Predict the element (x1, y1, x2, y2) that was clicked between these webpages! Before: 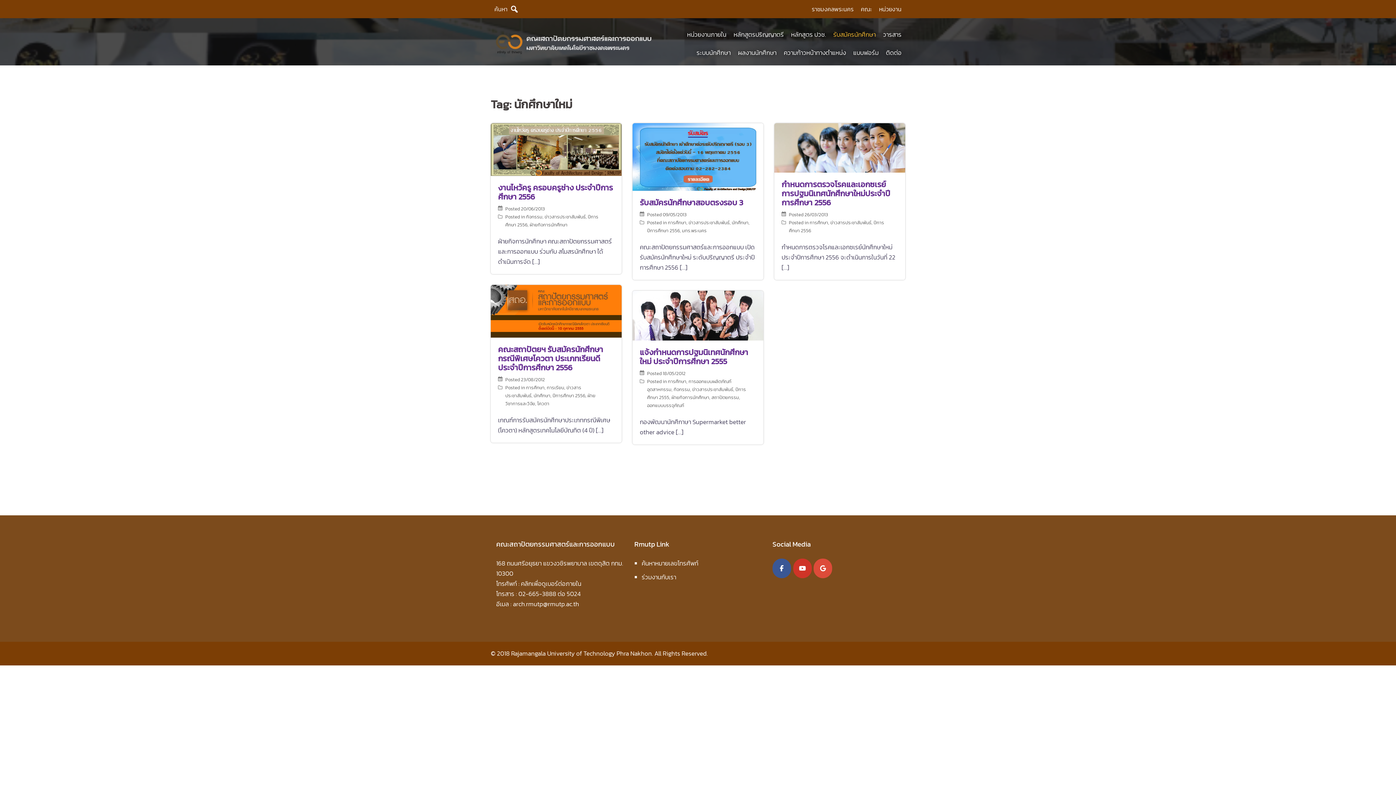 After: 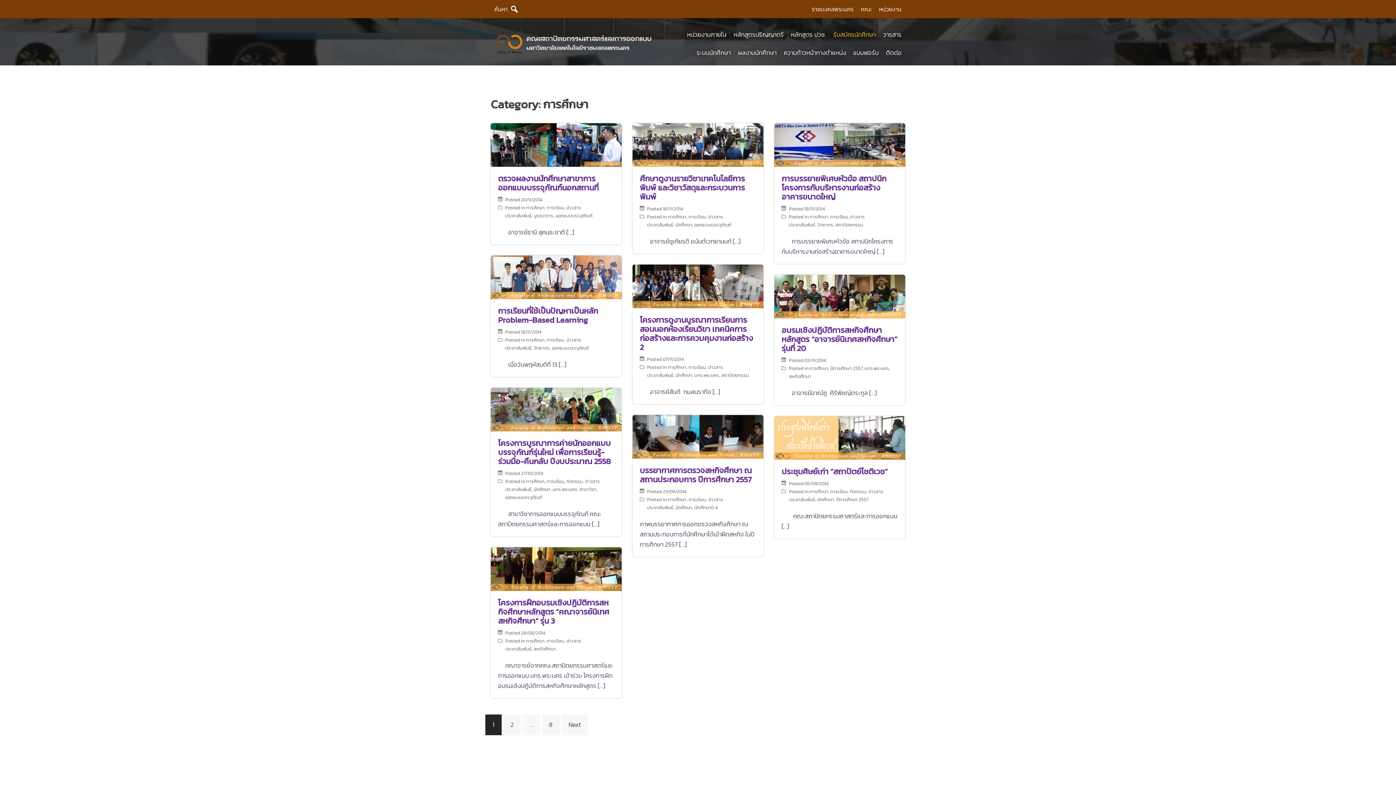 Action: label: การศึกษา bbox: (668, 378, 686, 384)